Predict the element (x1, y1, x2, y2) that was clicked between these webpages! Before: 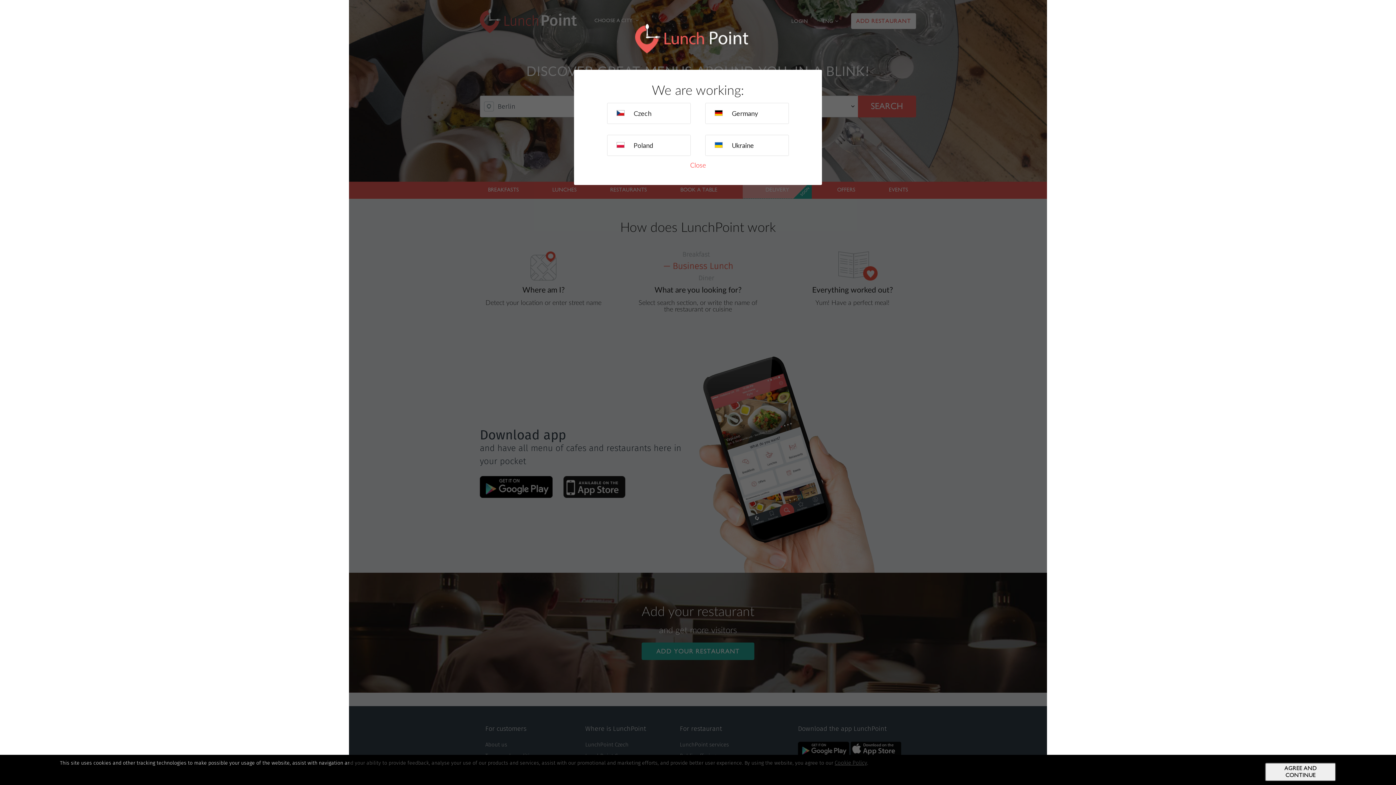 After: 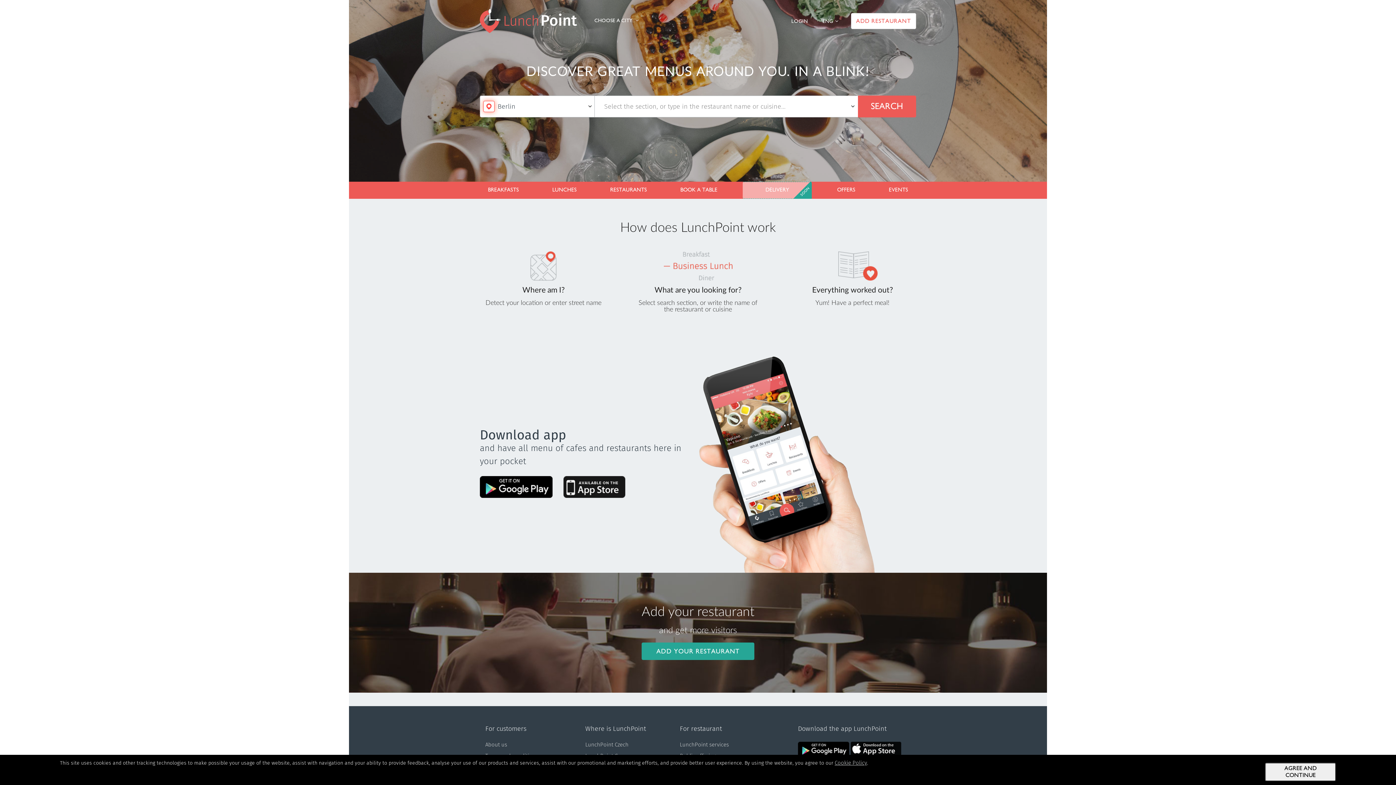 Action: bbox: (690, 161, 706, 170) label: Close